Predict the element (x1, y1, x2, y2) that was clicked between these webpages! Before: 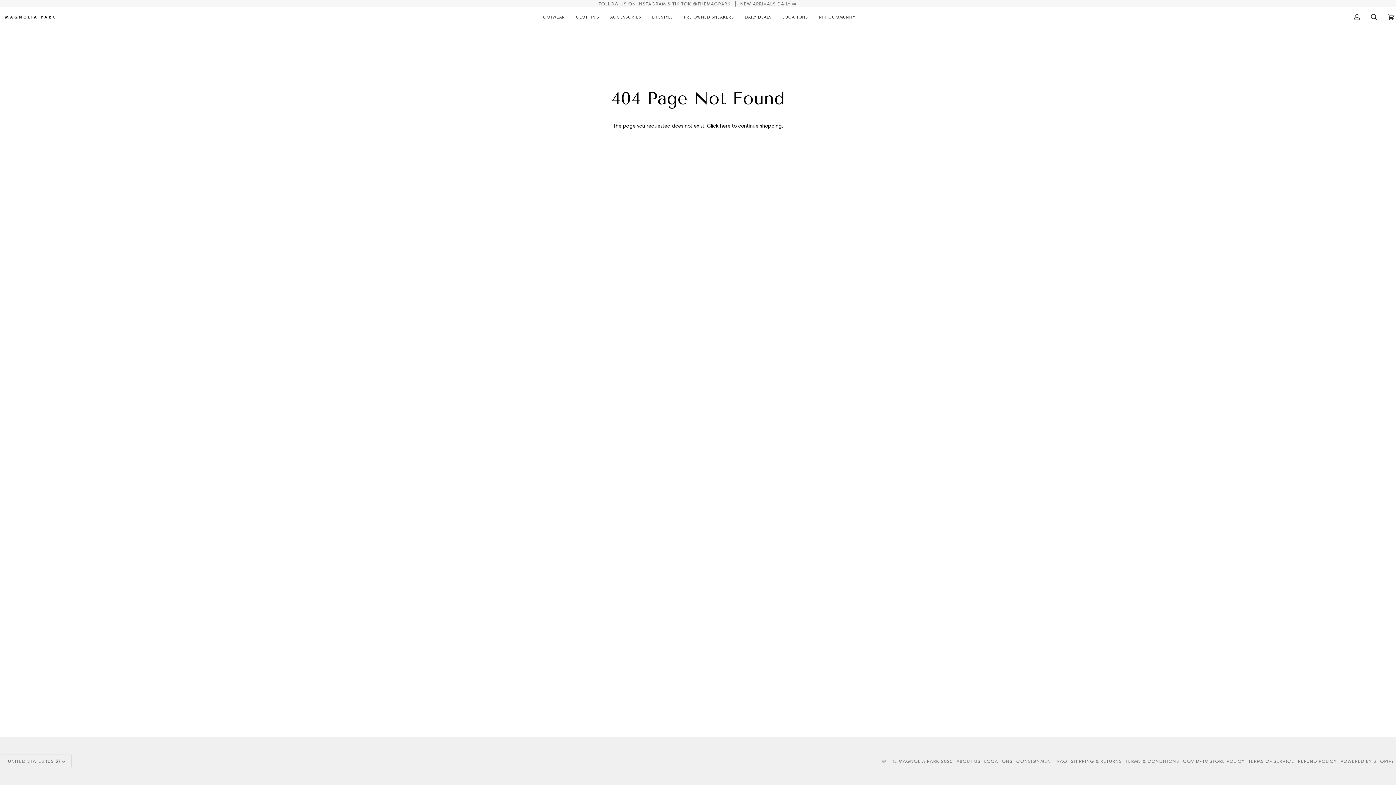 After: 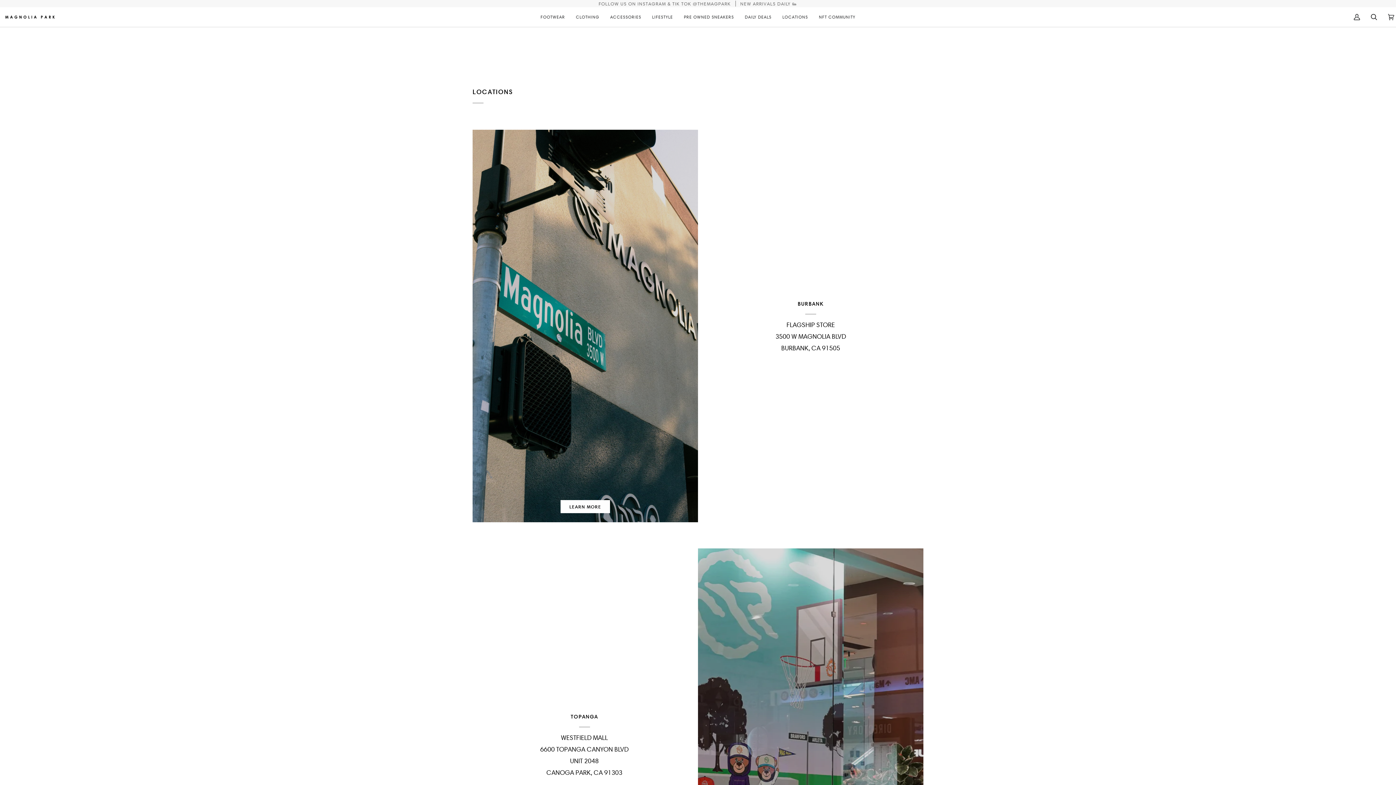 Action: bbox: (1016, 758, 1053, 764) label: CONSIGNMENT